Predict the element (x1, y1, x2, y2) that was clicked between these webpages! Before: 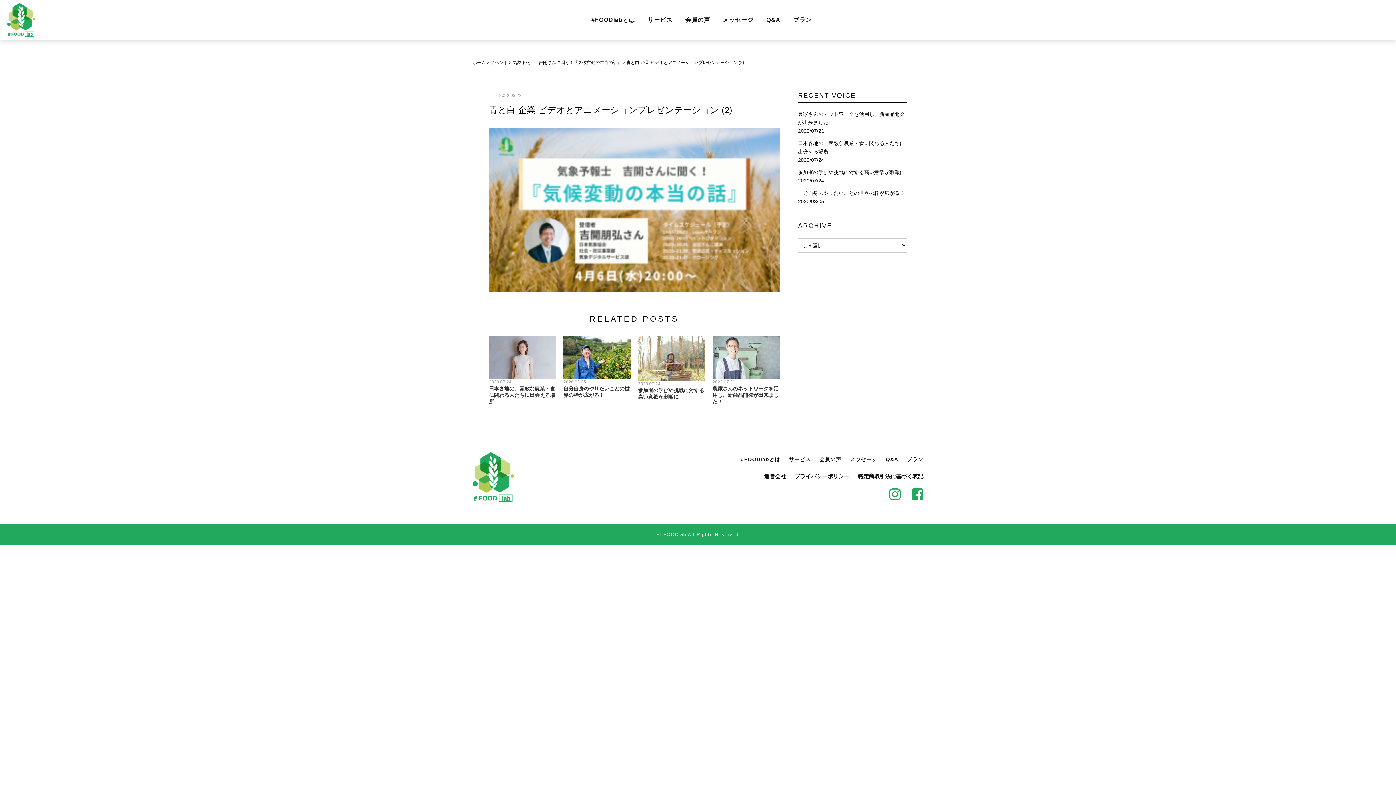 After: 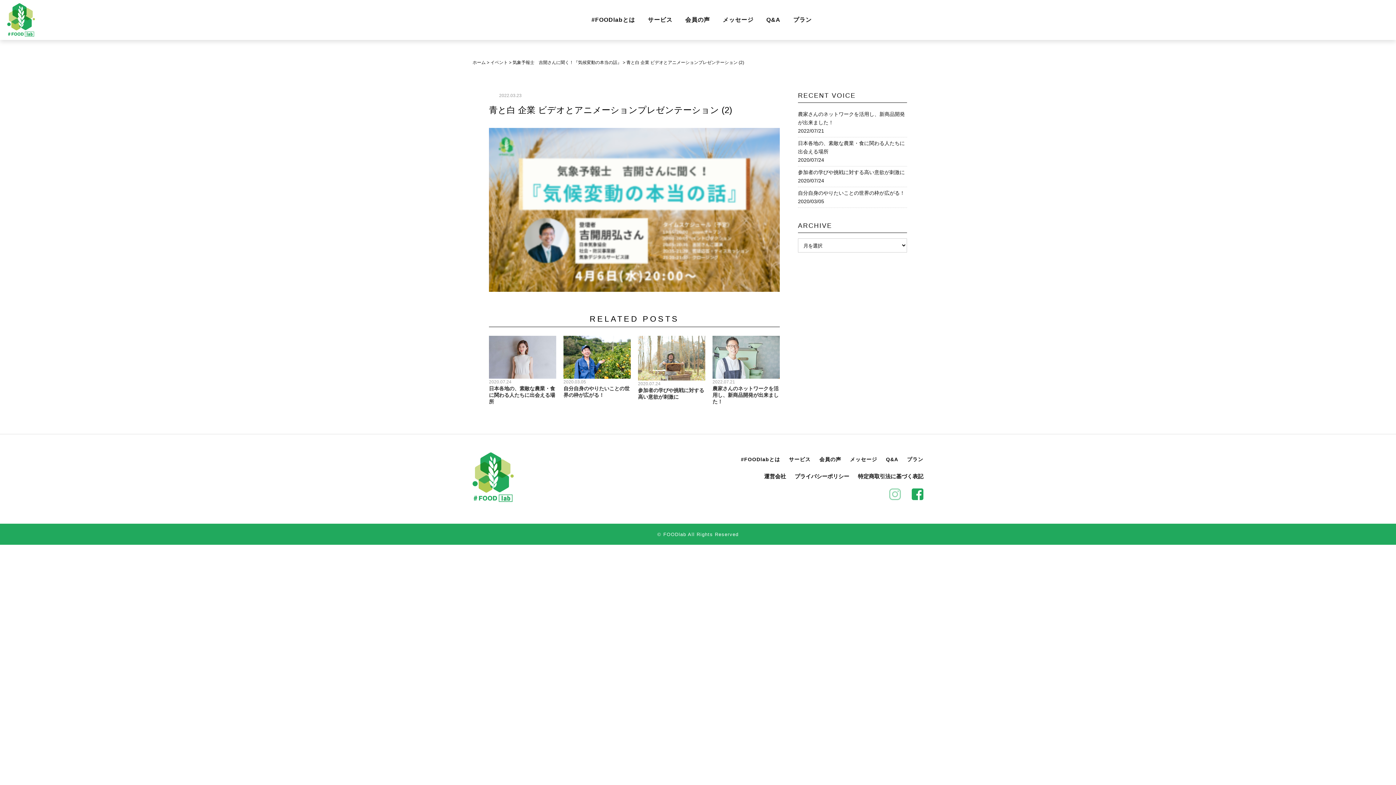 Action: bbox: (889, 488, 901, 500)